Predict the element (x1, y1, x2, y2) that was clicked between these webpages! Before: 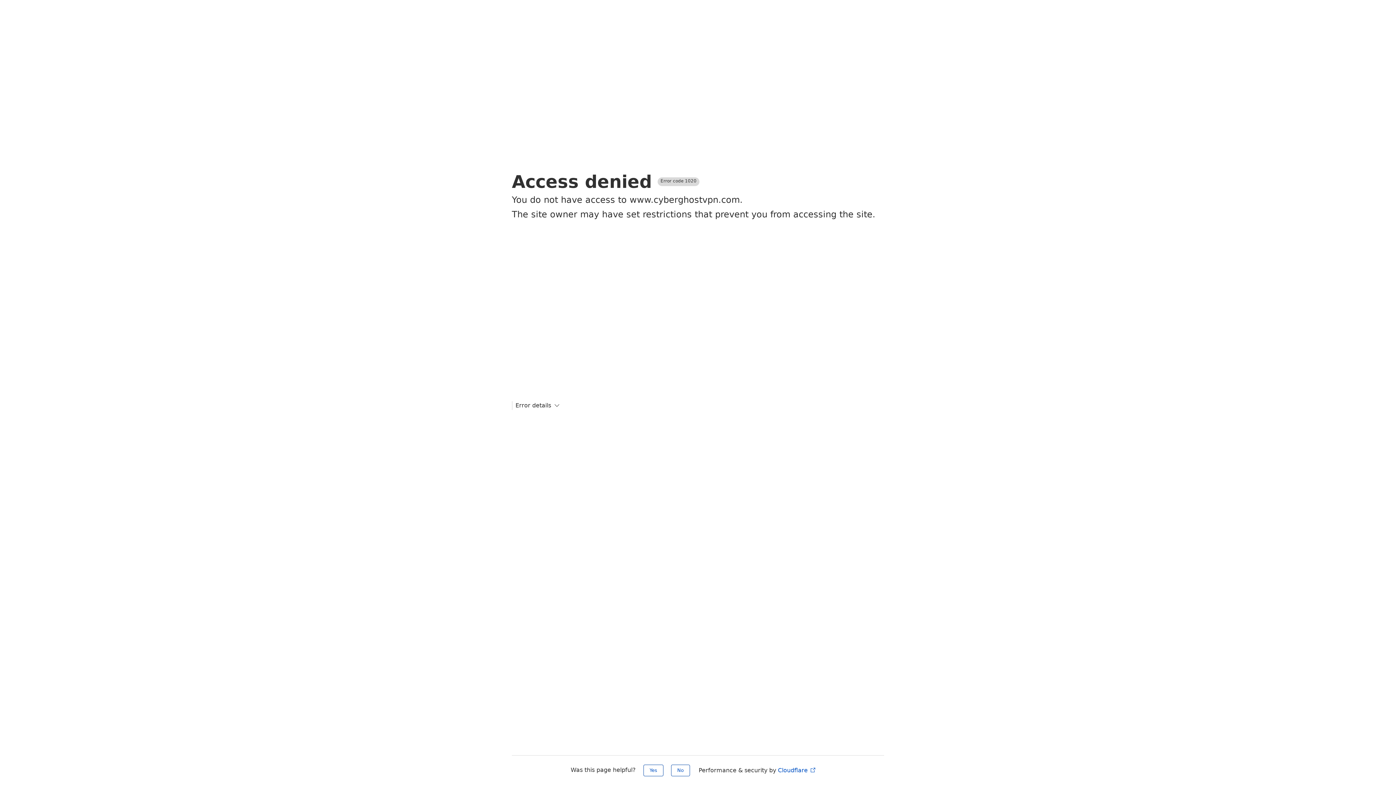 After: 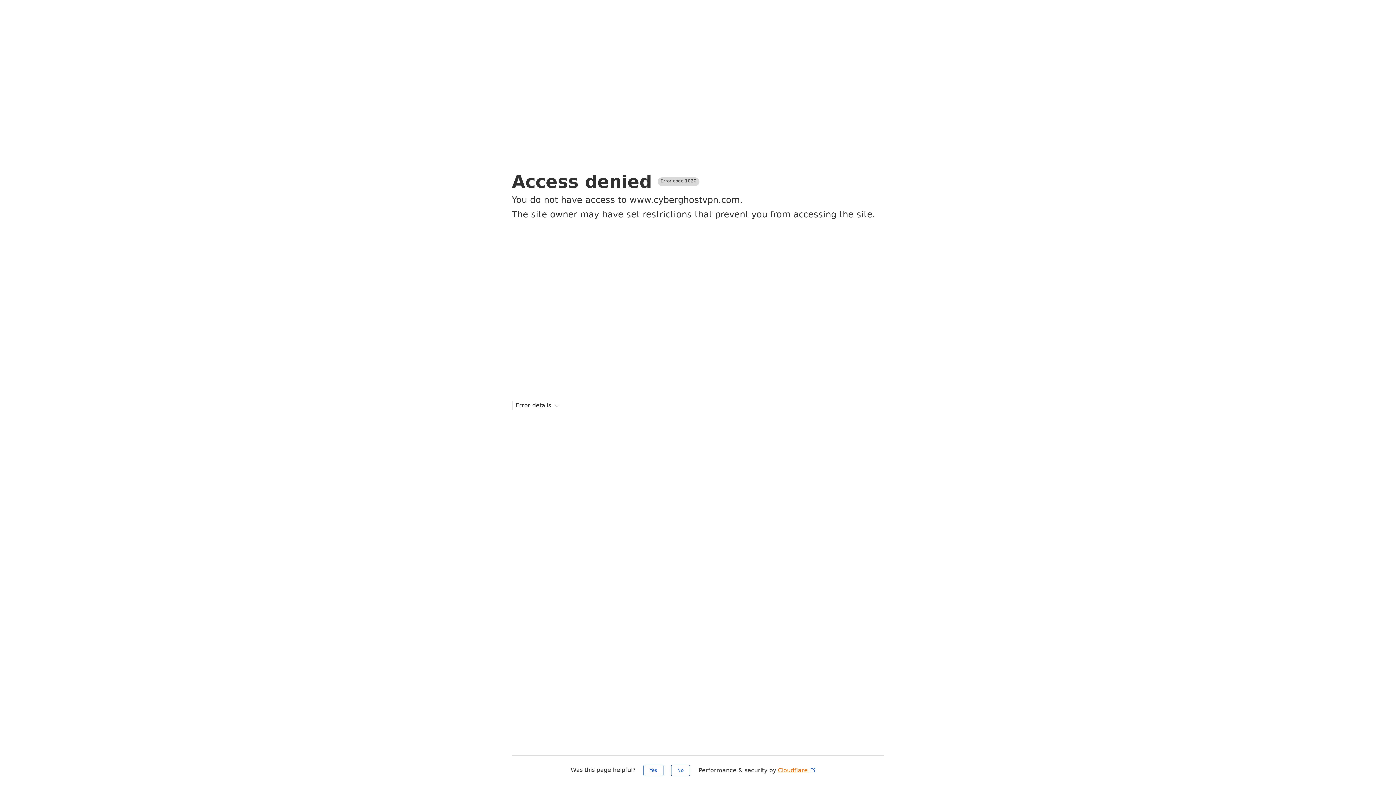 Action: bbox: (778, 767, 816, 774) label: Cloudflare 